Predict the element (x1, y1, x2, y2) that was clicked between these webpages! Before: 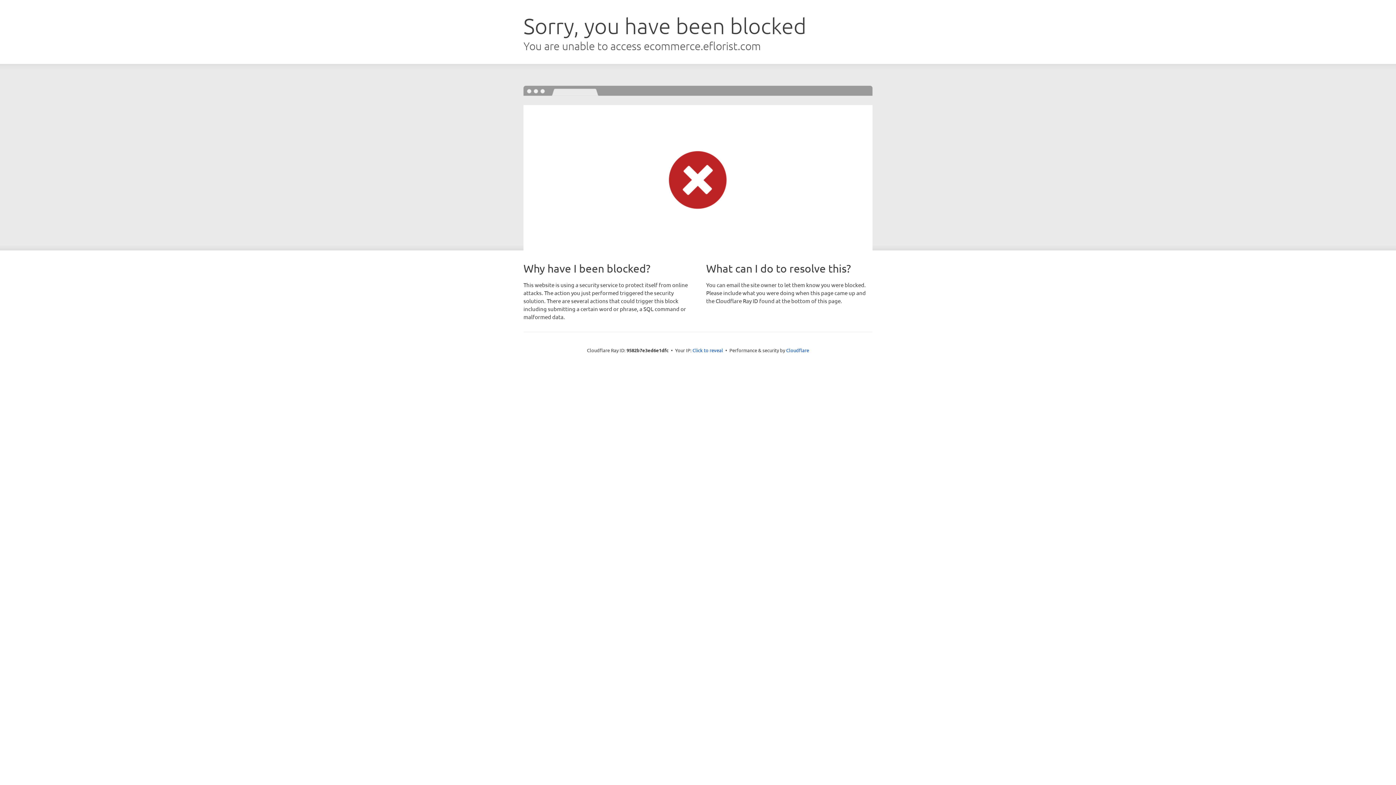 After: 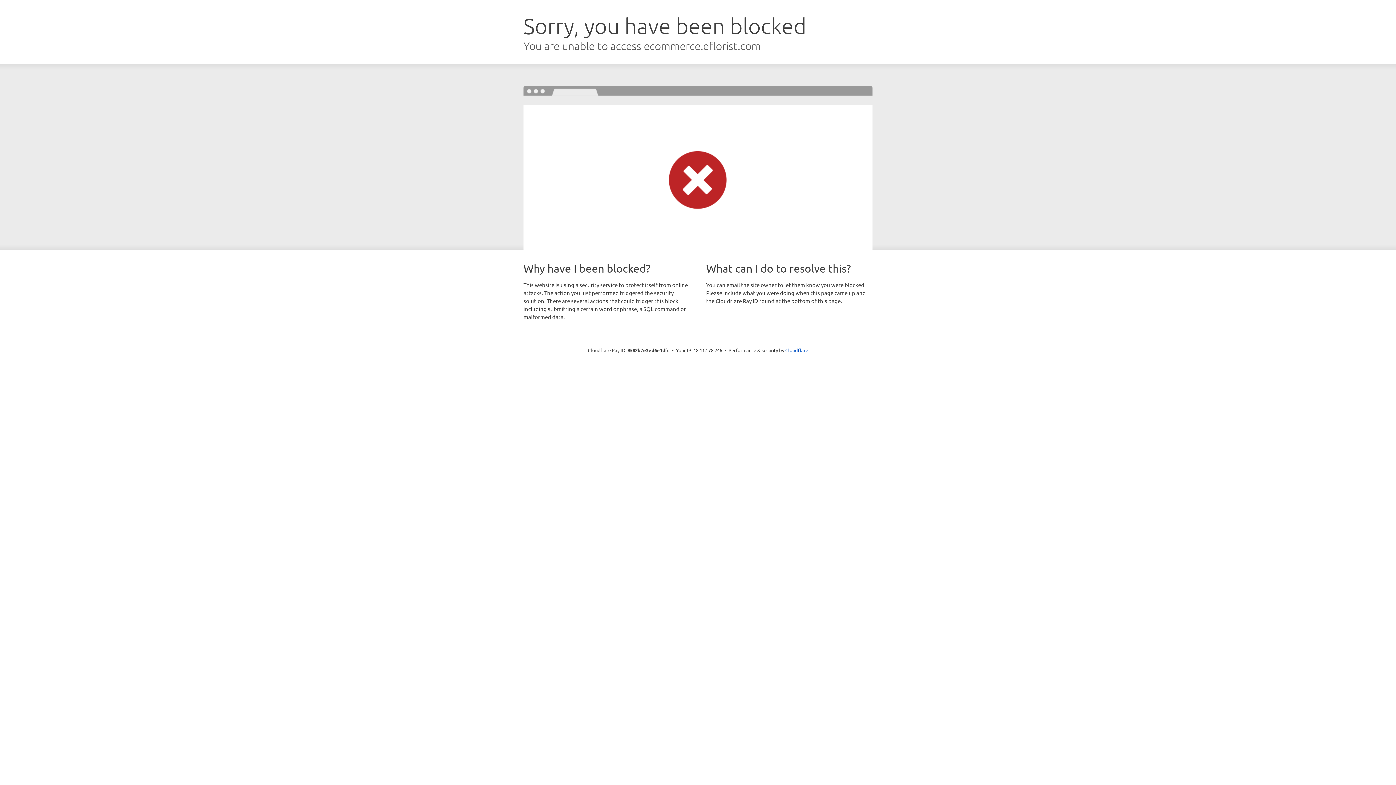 Action: bbox: (692, 346, 723, 353) label: Click to reveal